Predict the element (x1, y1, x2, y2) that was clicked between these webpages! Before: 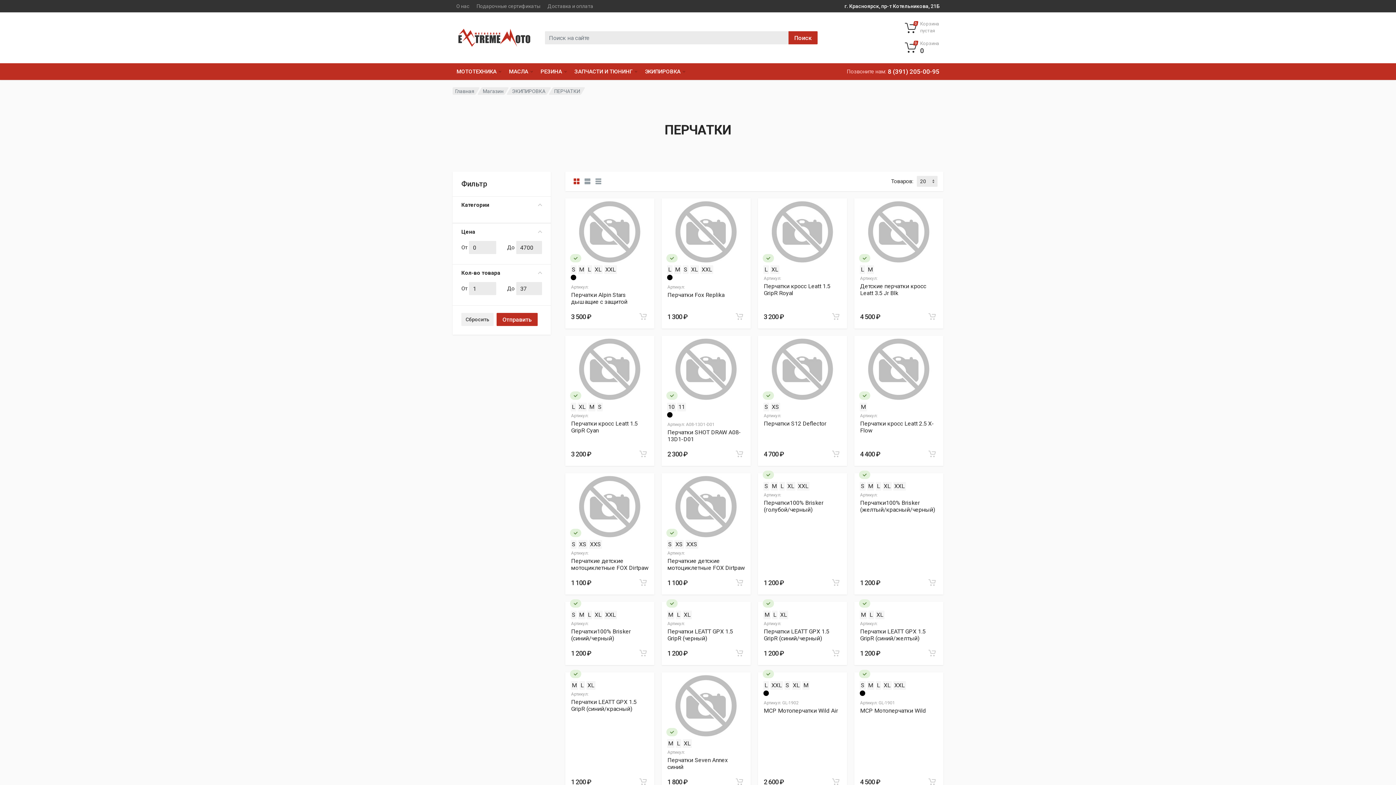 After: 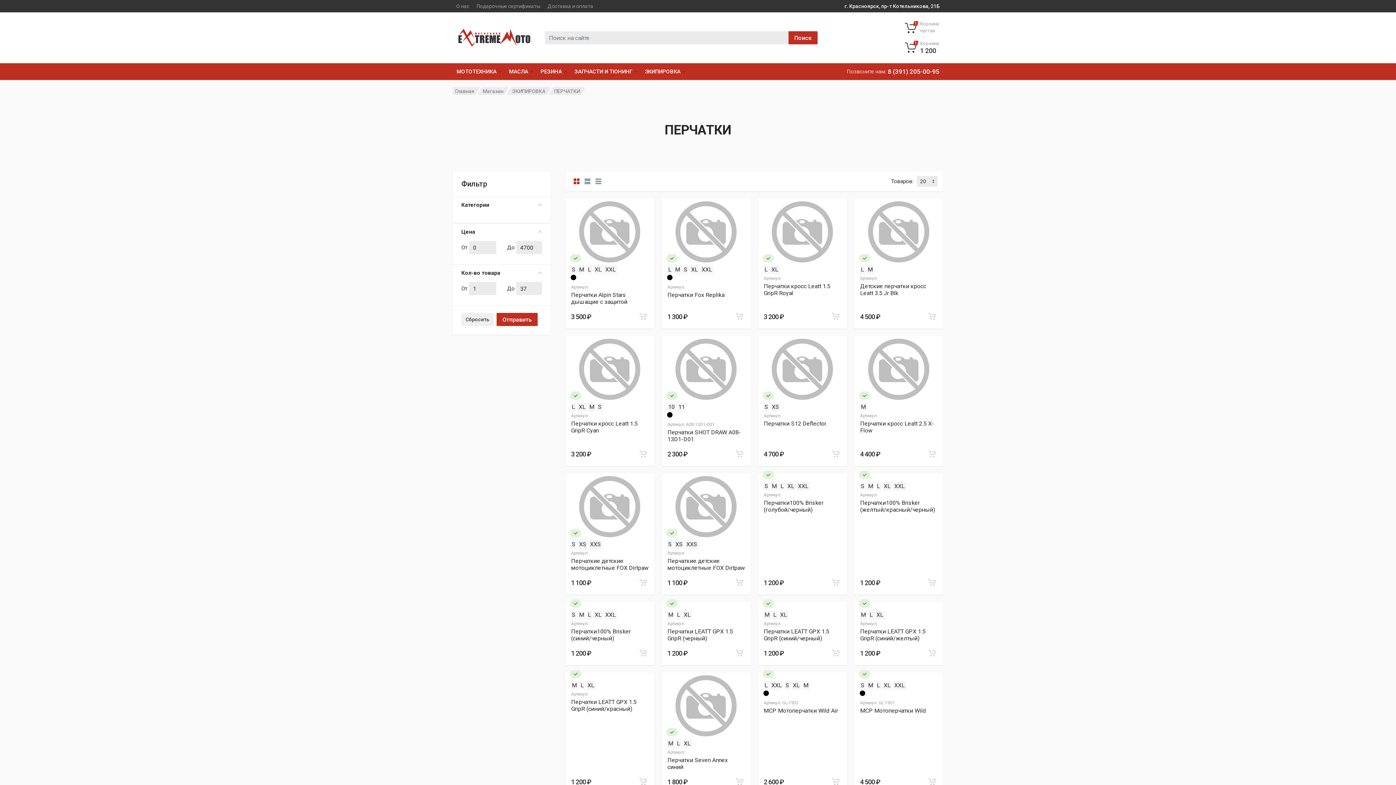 Action: bbox: (925, 646, 938, 659)